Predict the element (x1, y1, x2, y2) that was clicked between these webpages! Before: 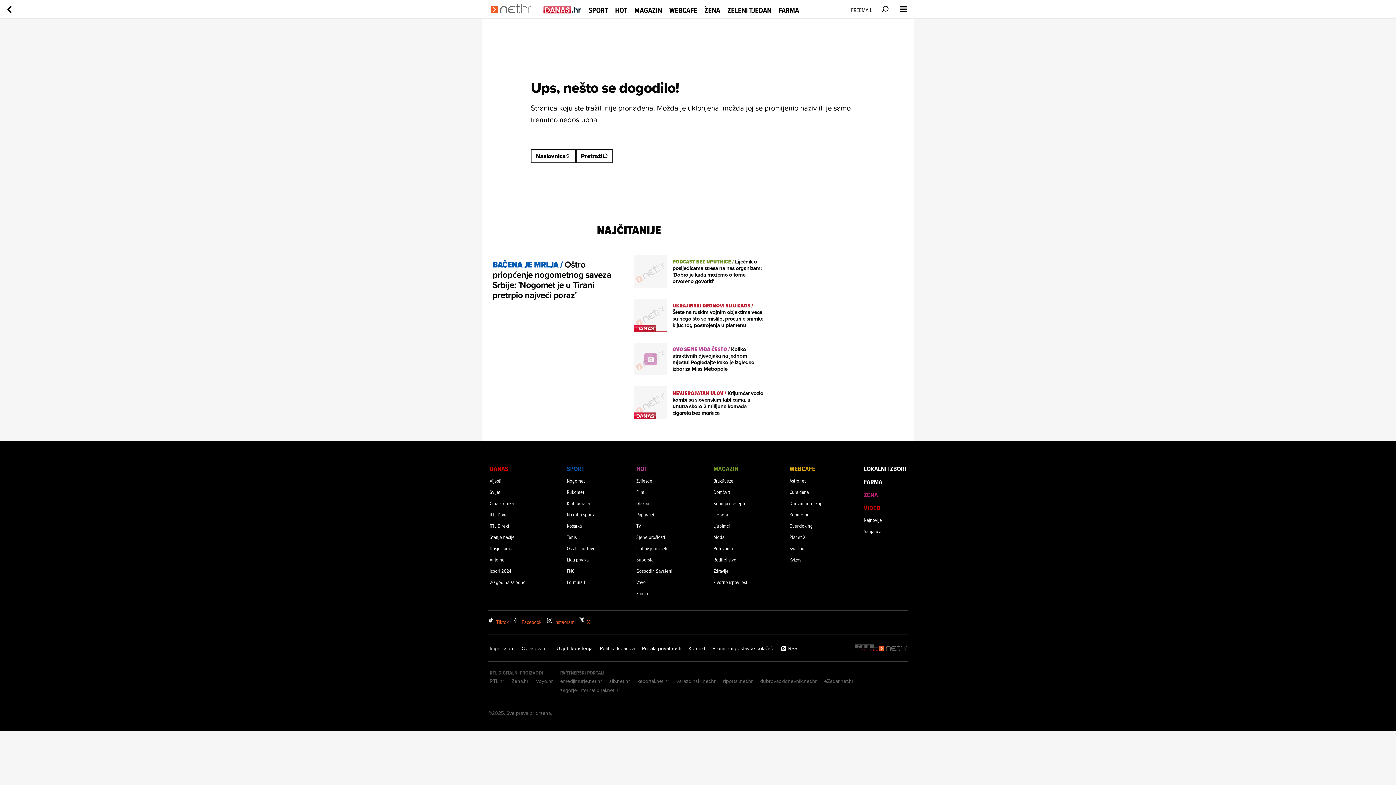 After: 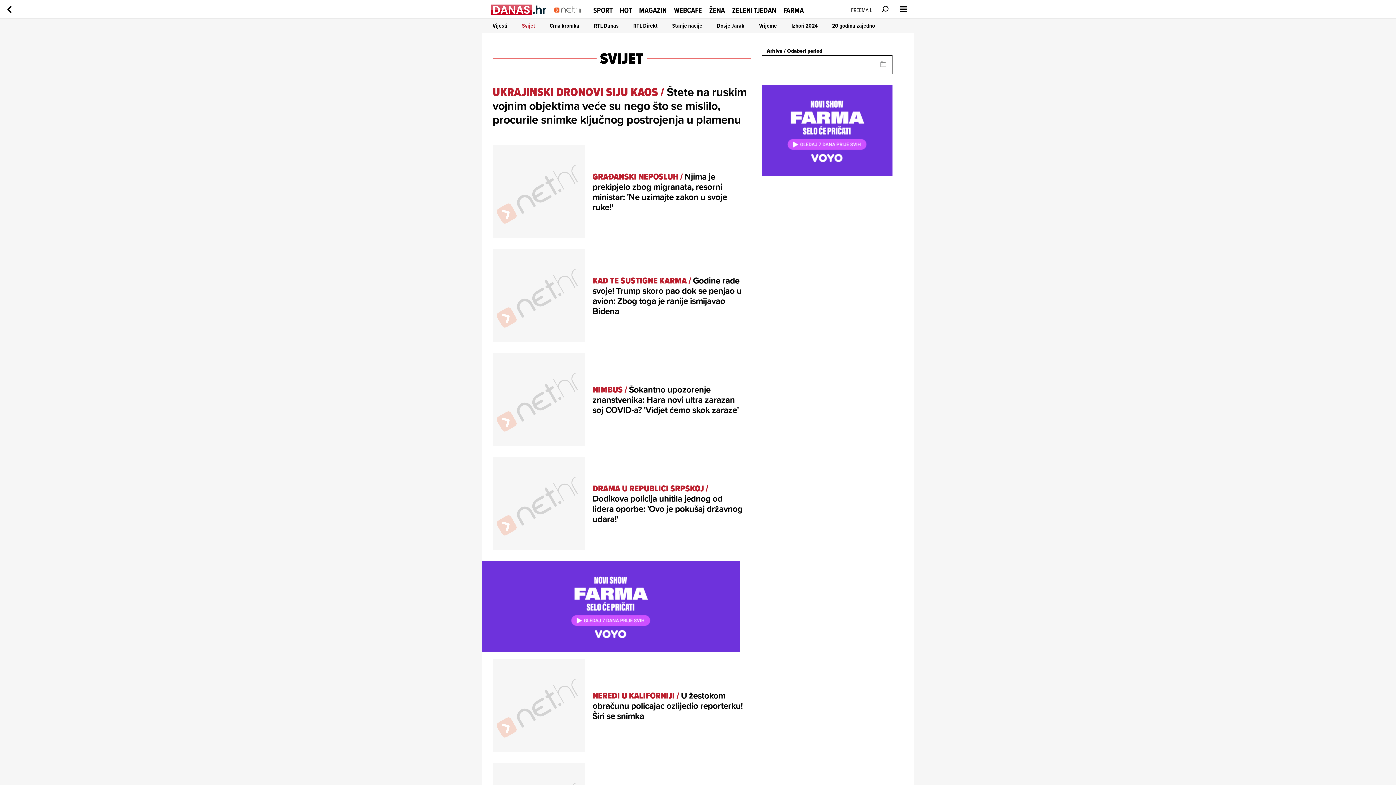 Action: bbox: (489, 486, 525, 498) label: Svijet